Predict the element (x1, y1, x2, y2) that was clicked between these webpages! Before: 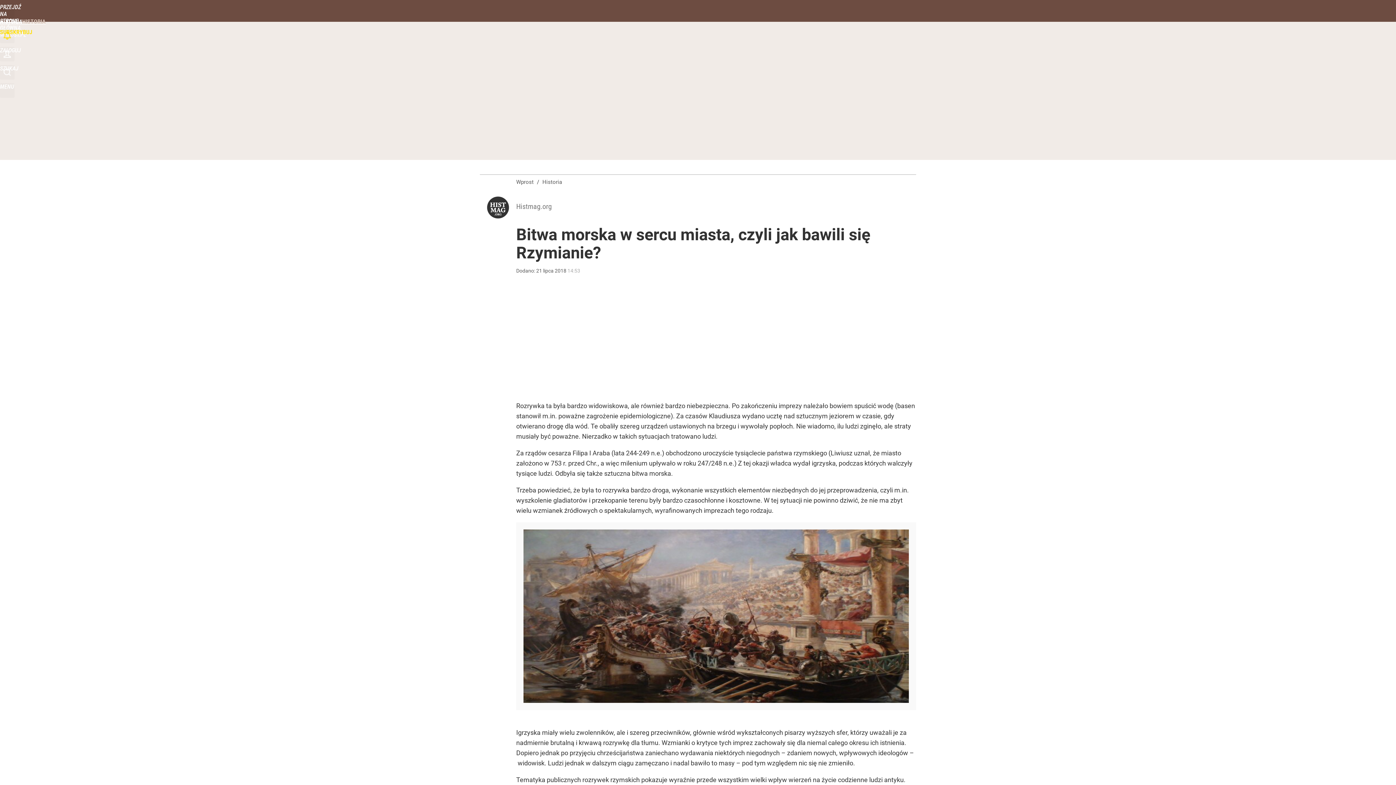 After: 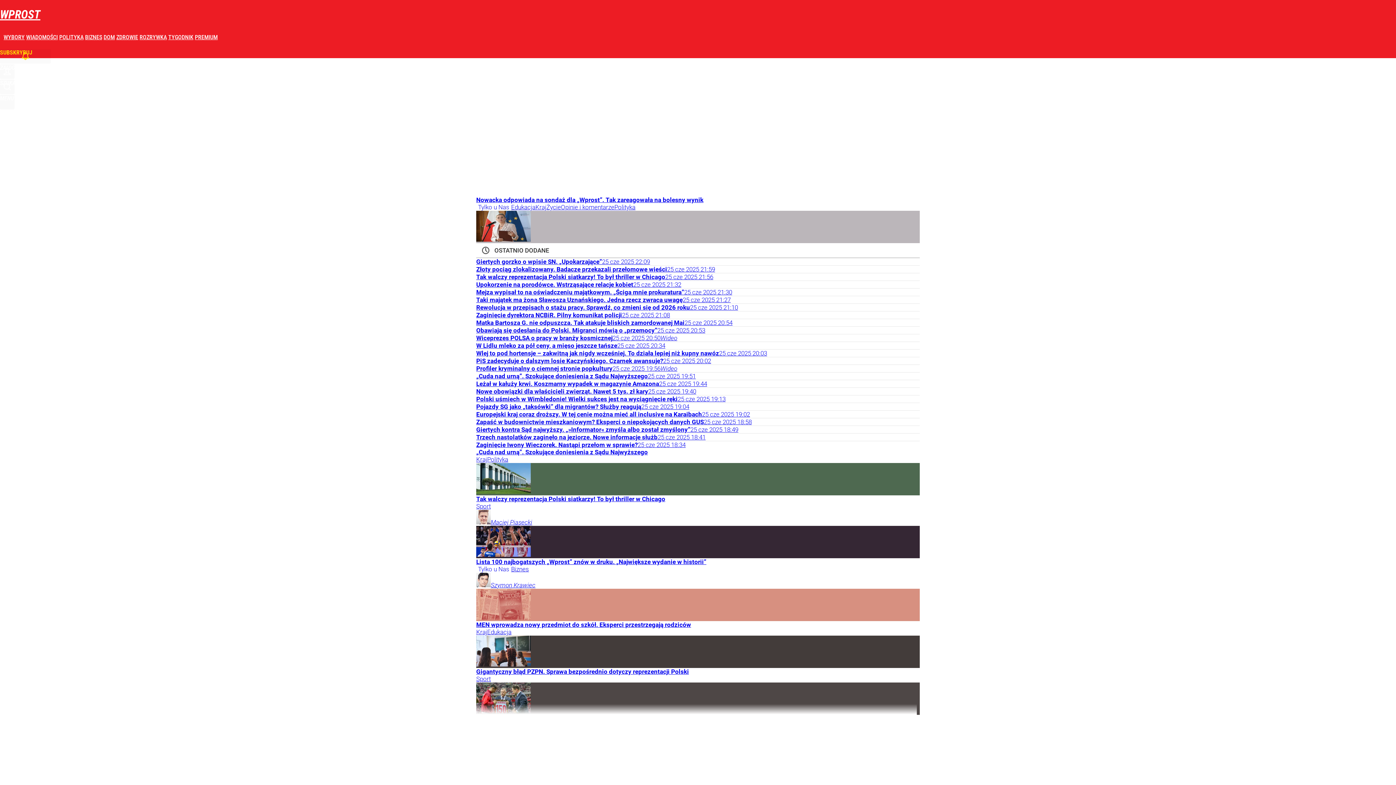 Action: bbox: (0, 3, 14, 18) label: PRZEJDŹ NA STRONĘ GŁÓWNĄ WPROST.PL